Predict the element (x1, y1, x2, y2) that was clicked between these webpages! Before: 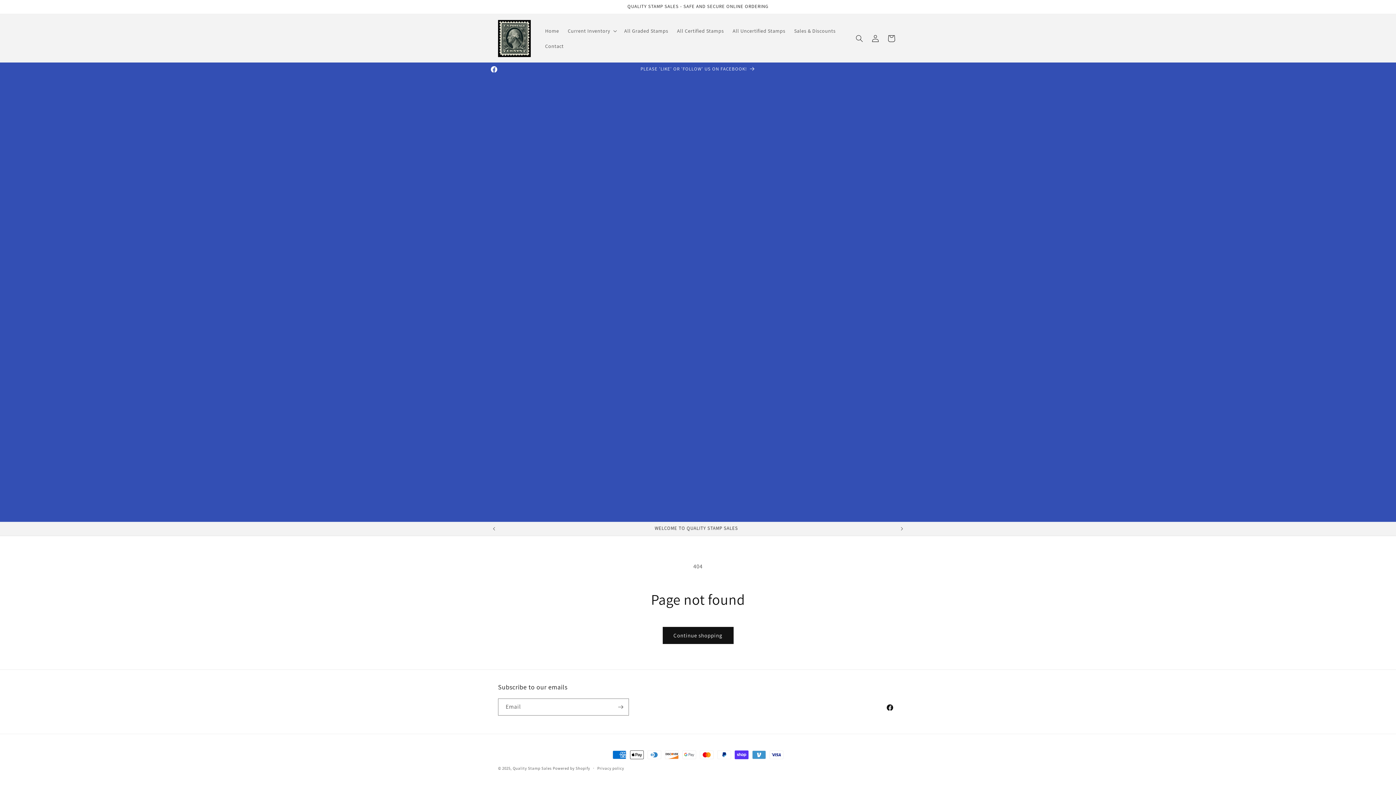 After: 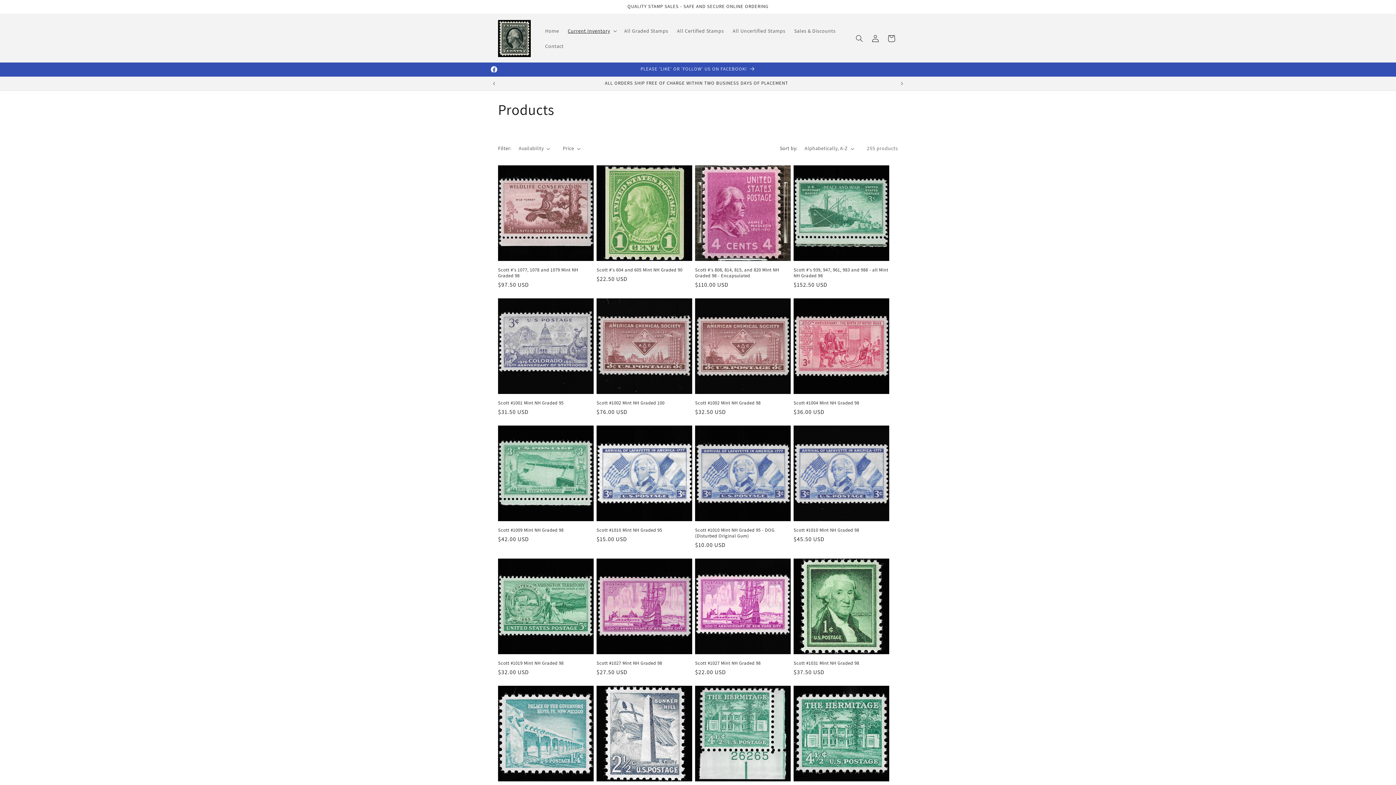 Action: label: Continue shopping bbox: (662, 627, 733, 644)